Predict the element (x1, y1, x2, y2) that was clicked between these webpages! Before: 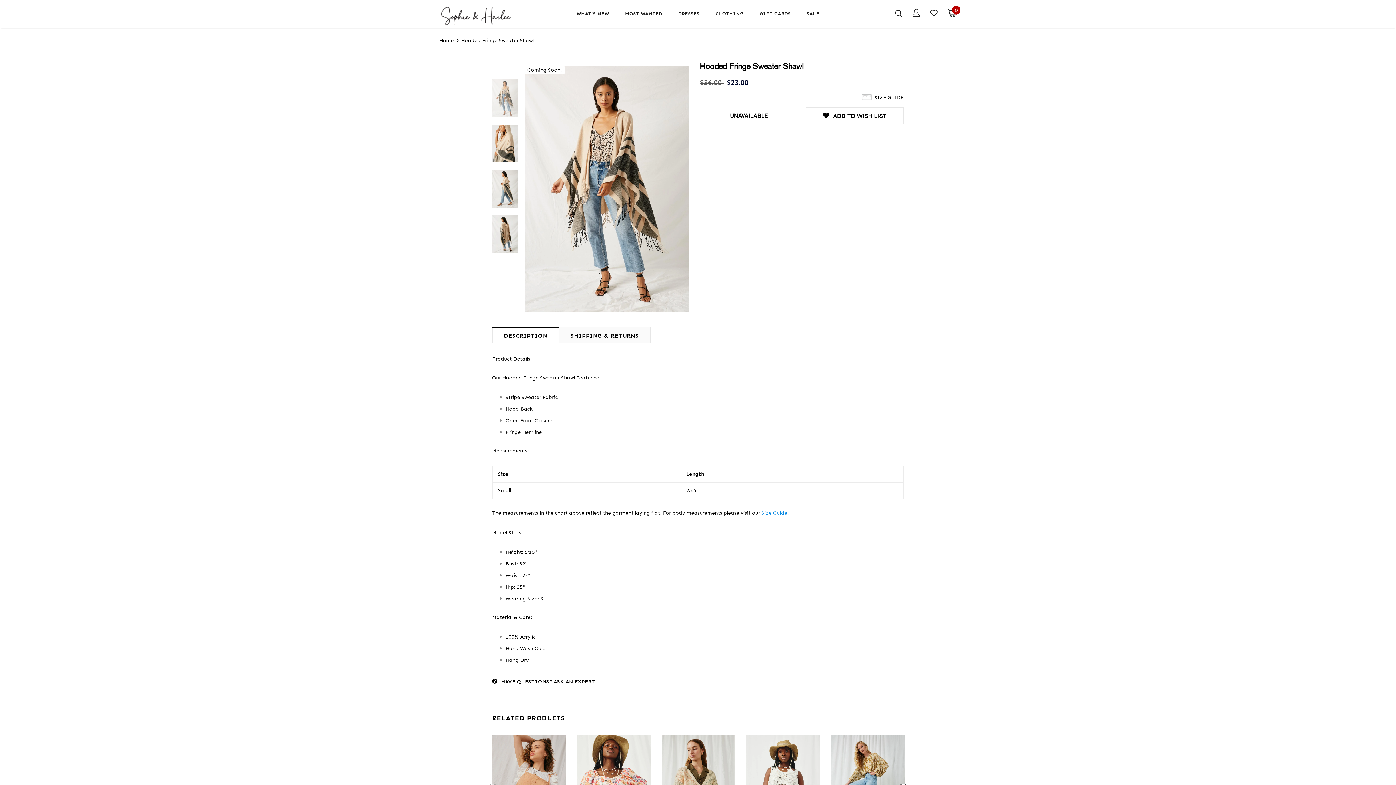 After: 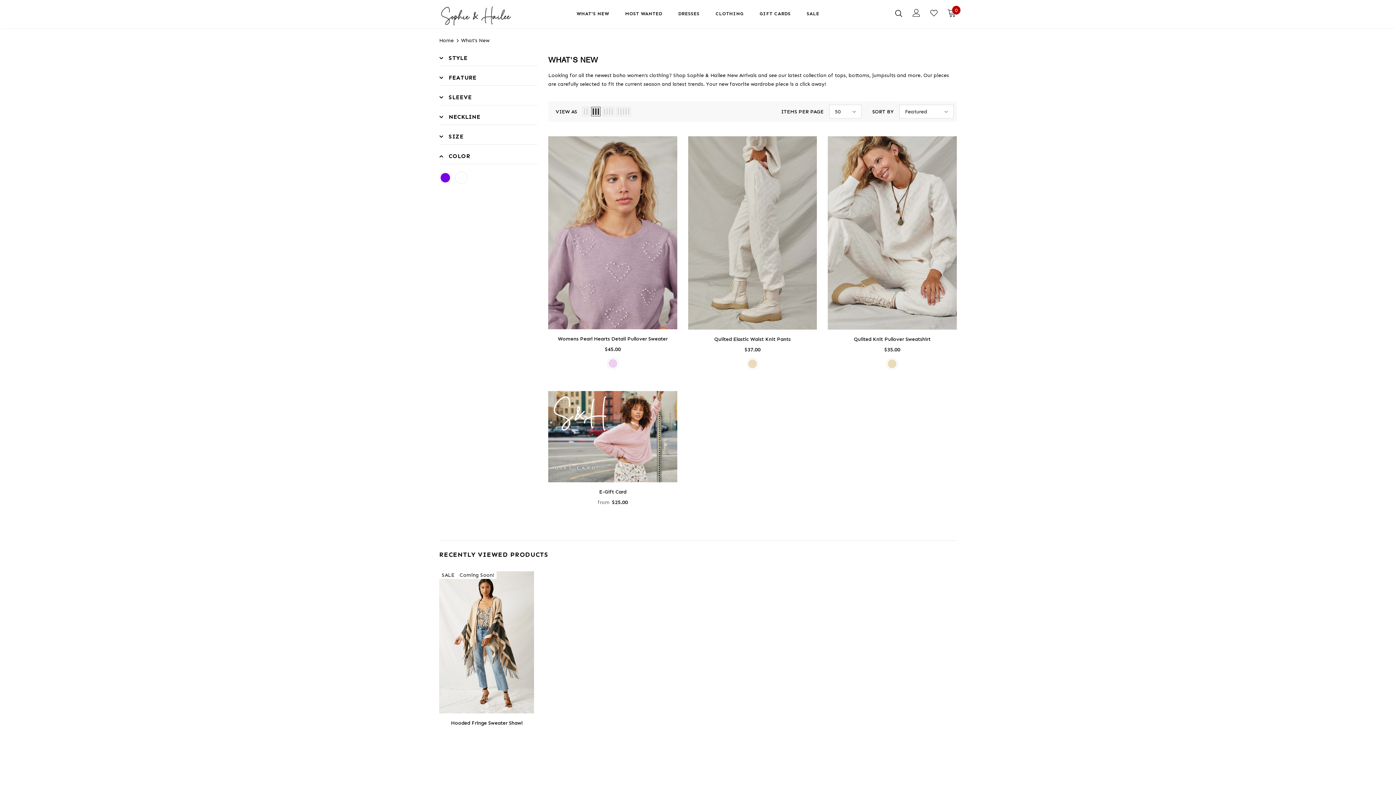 Action: bbox: (576, 5, 609, 25) label: WHAT'S NEW